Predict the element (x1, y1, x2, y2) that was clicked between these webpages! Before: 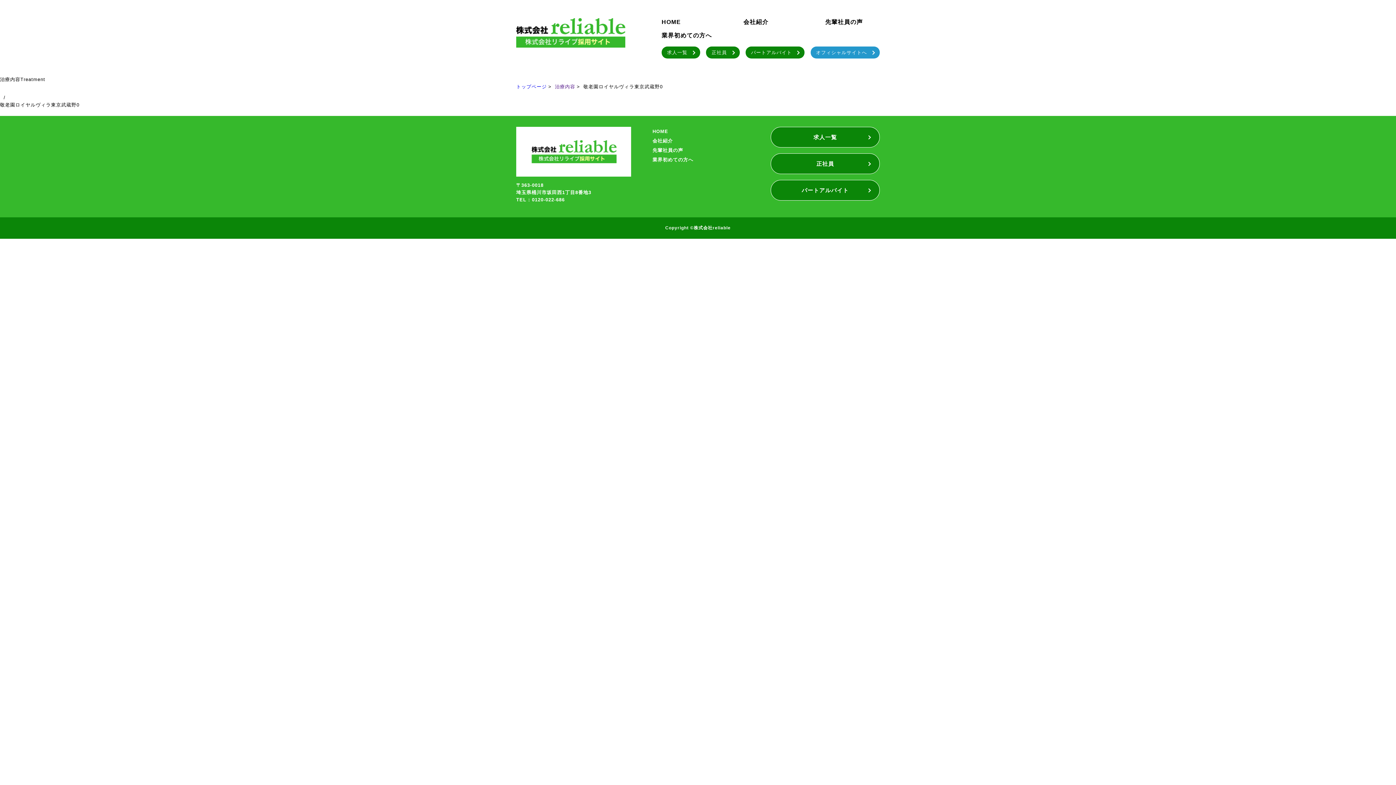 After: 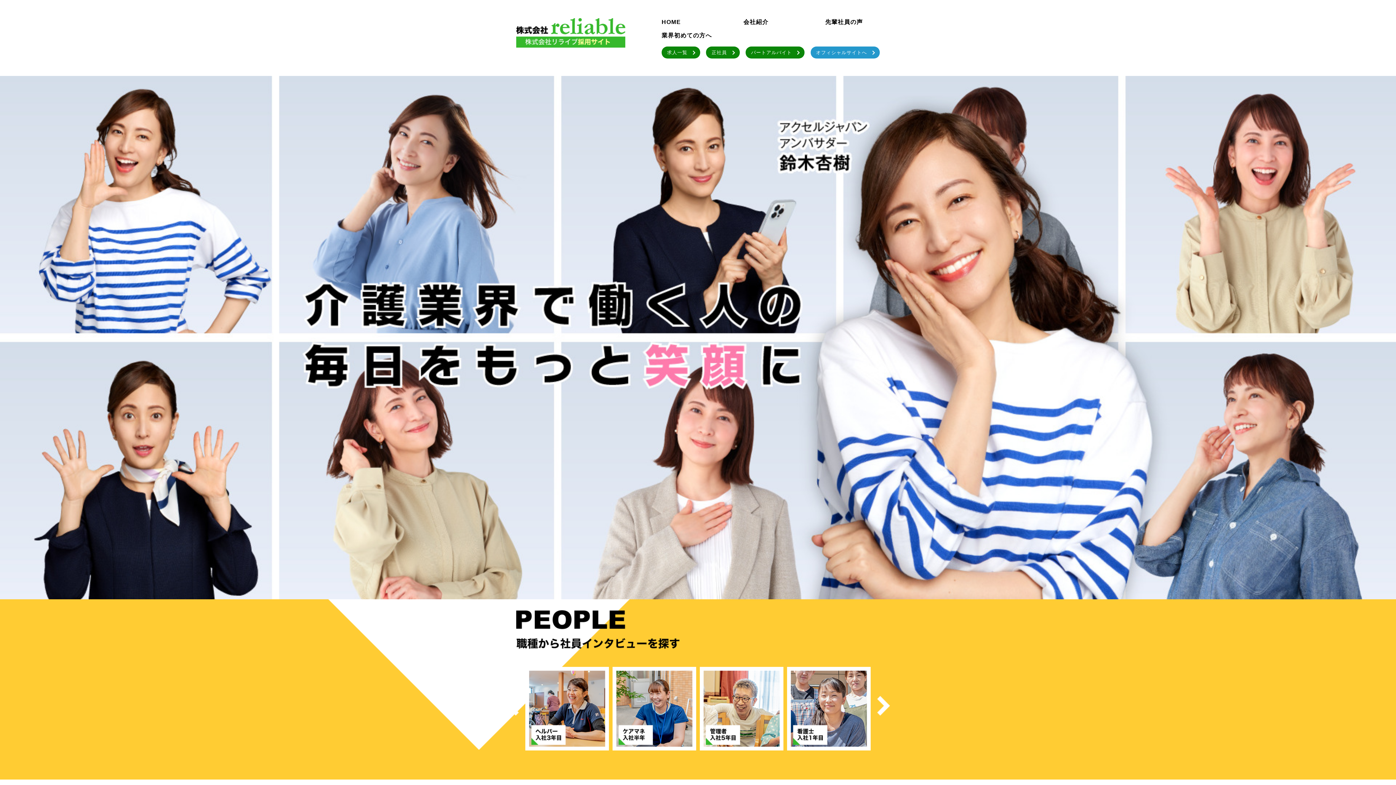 Action: label: HOME bbox: (661, 15, 681, 28)